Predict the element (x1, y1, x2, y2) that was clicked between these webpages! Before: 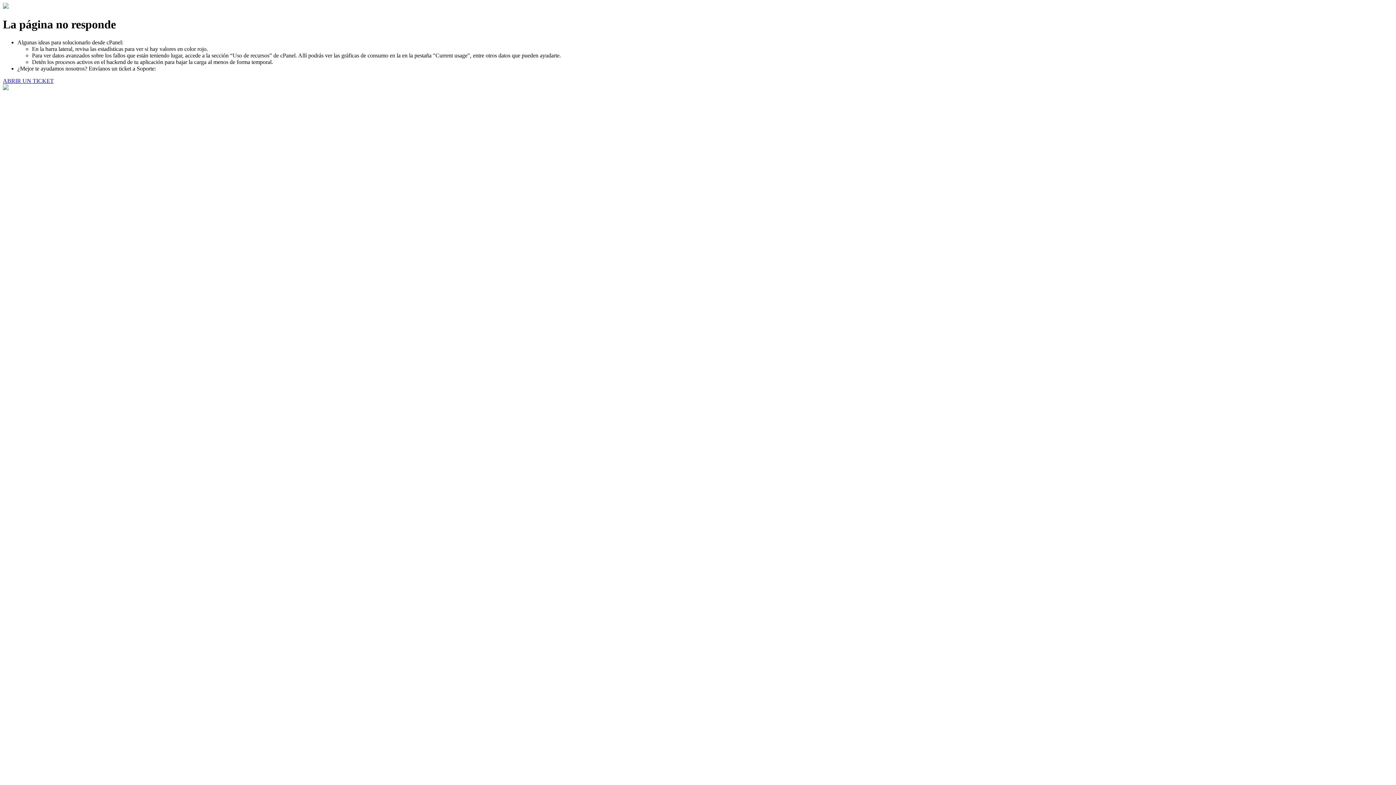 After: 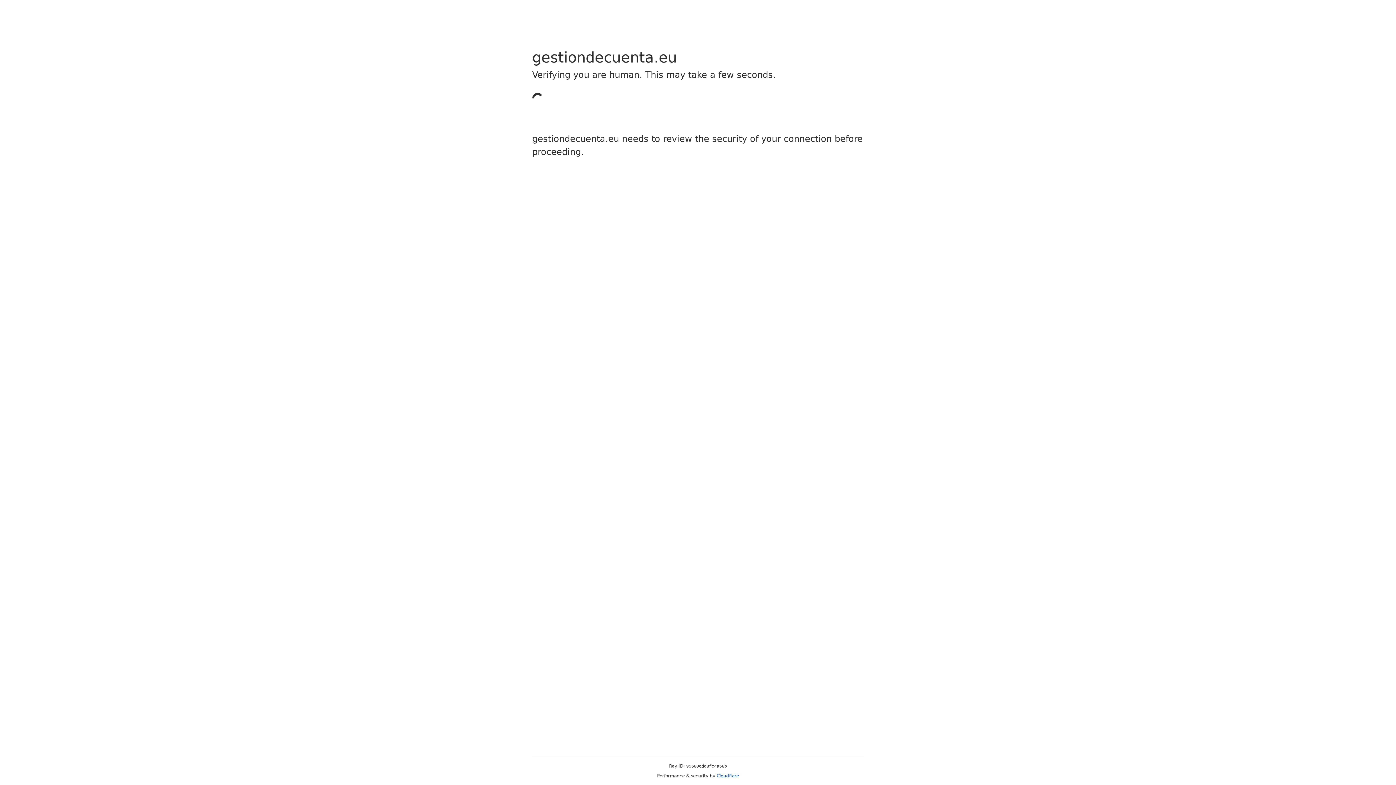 Action: label: ABRIR UN TICKET bbox: (2, 77, 53, 83)